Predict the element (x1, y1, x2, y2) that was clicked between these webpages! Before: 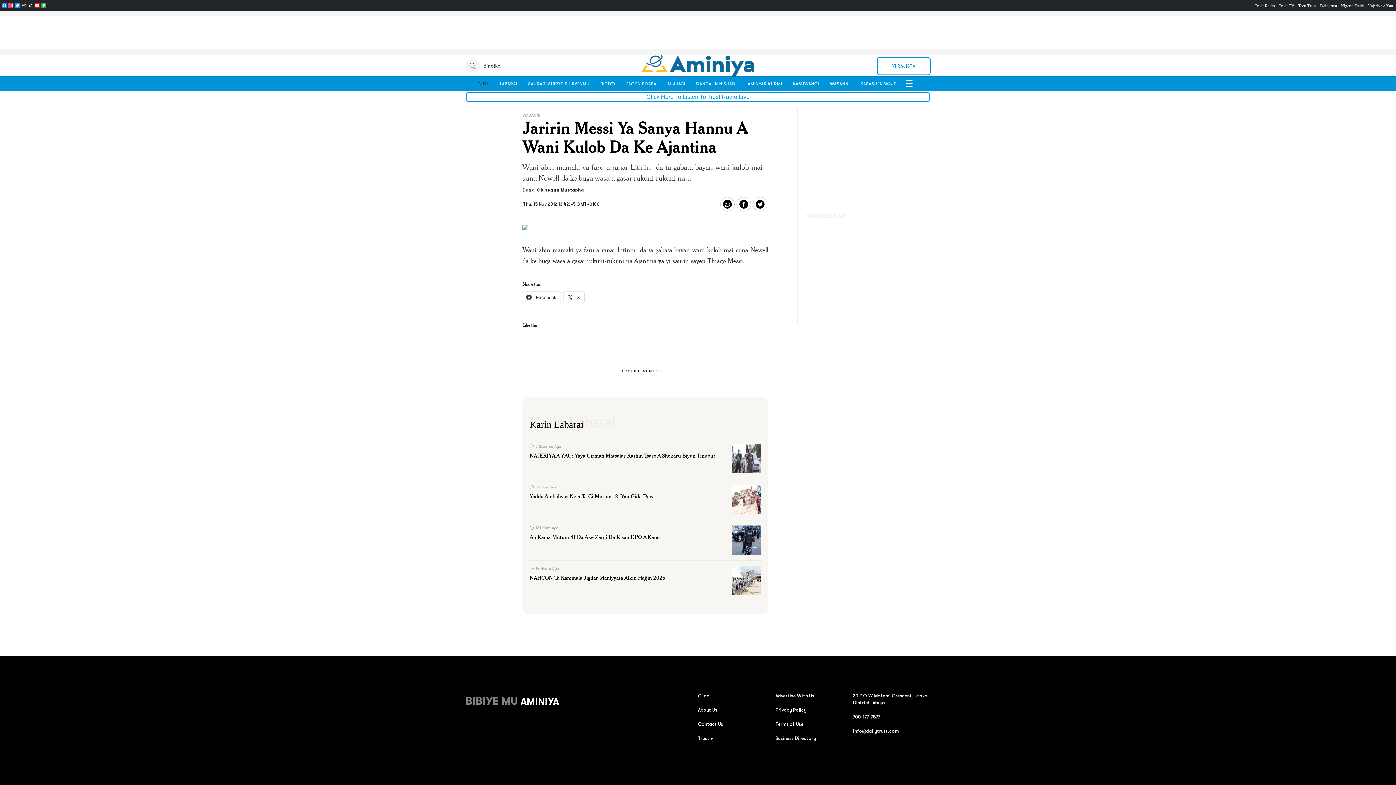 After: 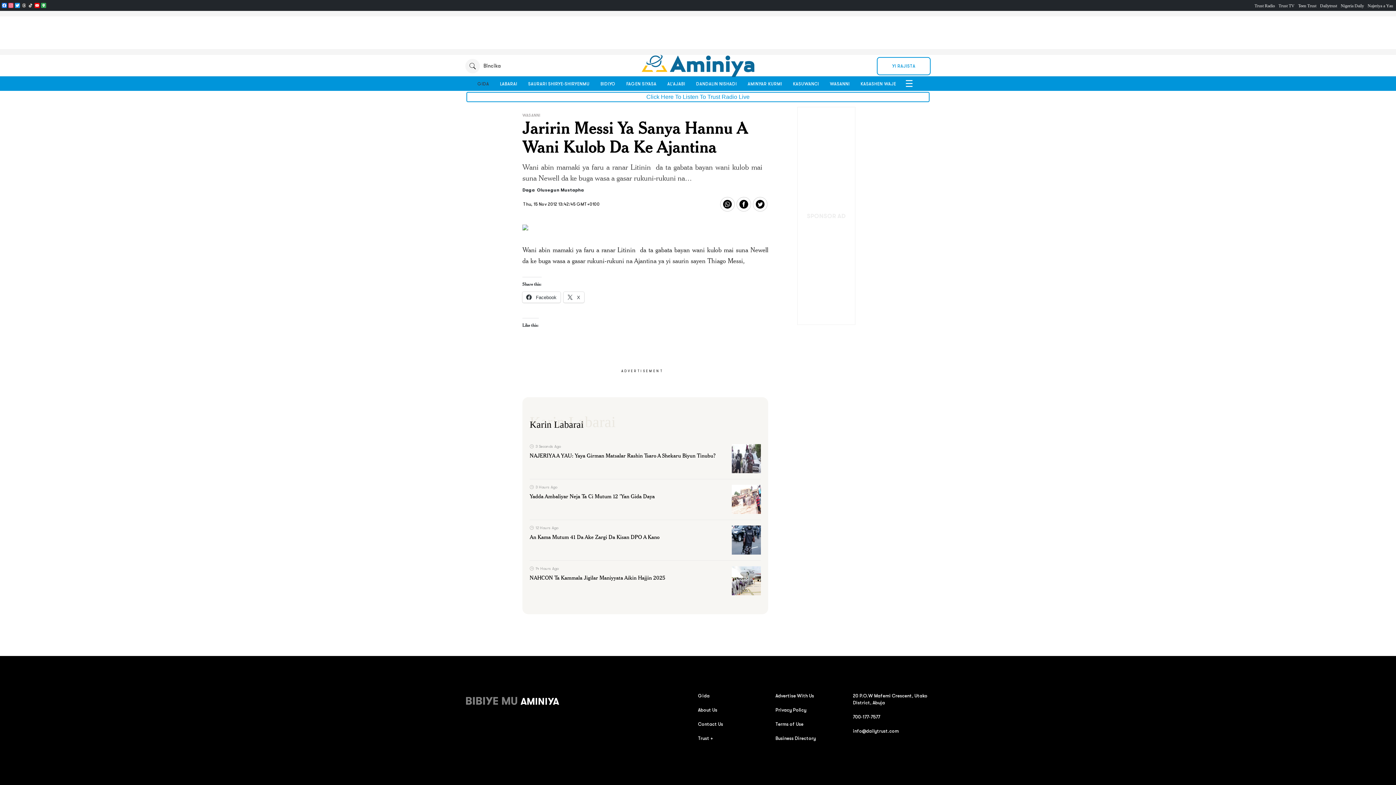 Action: label: About Us bbox: (698, 707, 717, 713)